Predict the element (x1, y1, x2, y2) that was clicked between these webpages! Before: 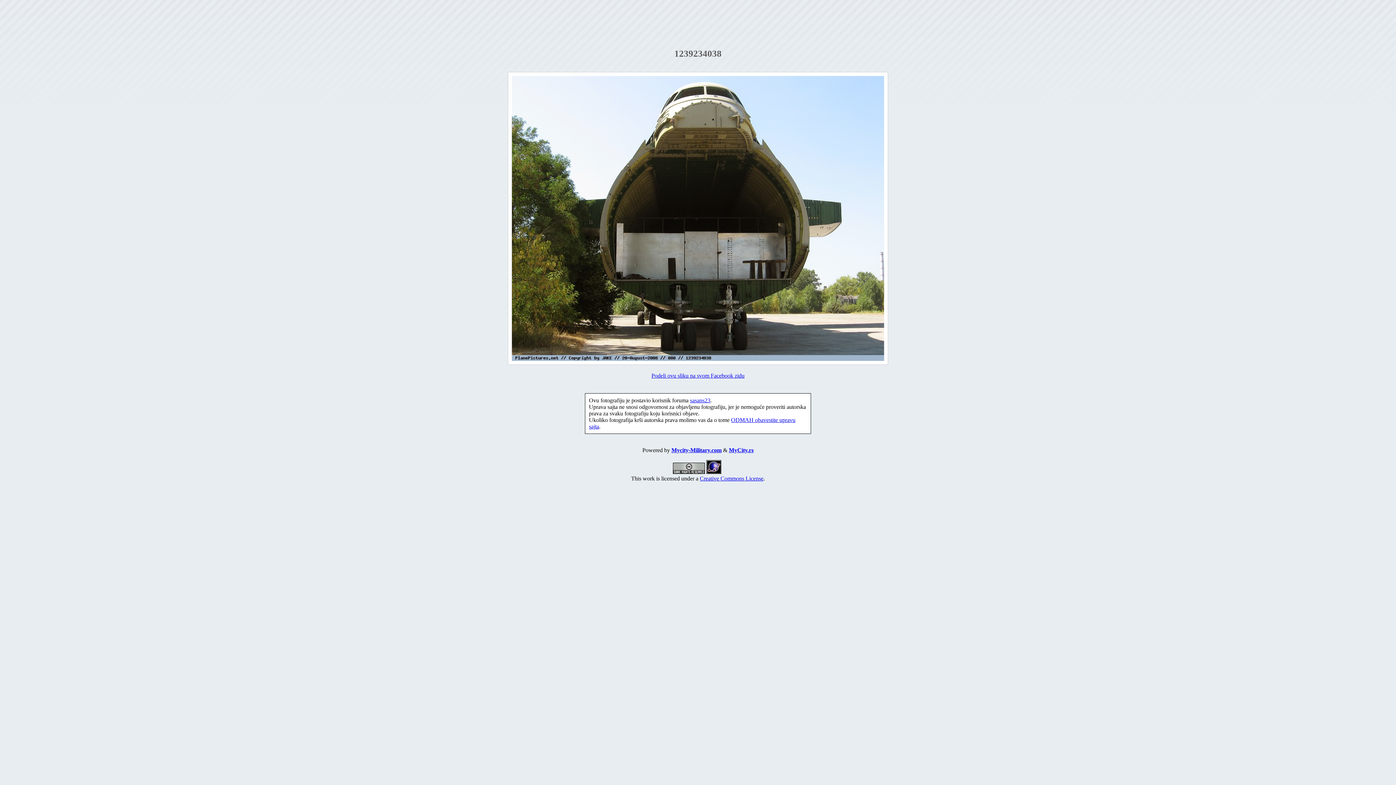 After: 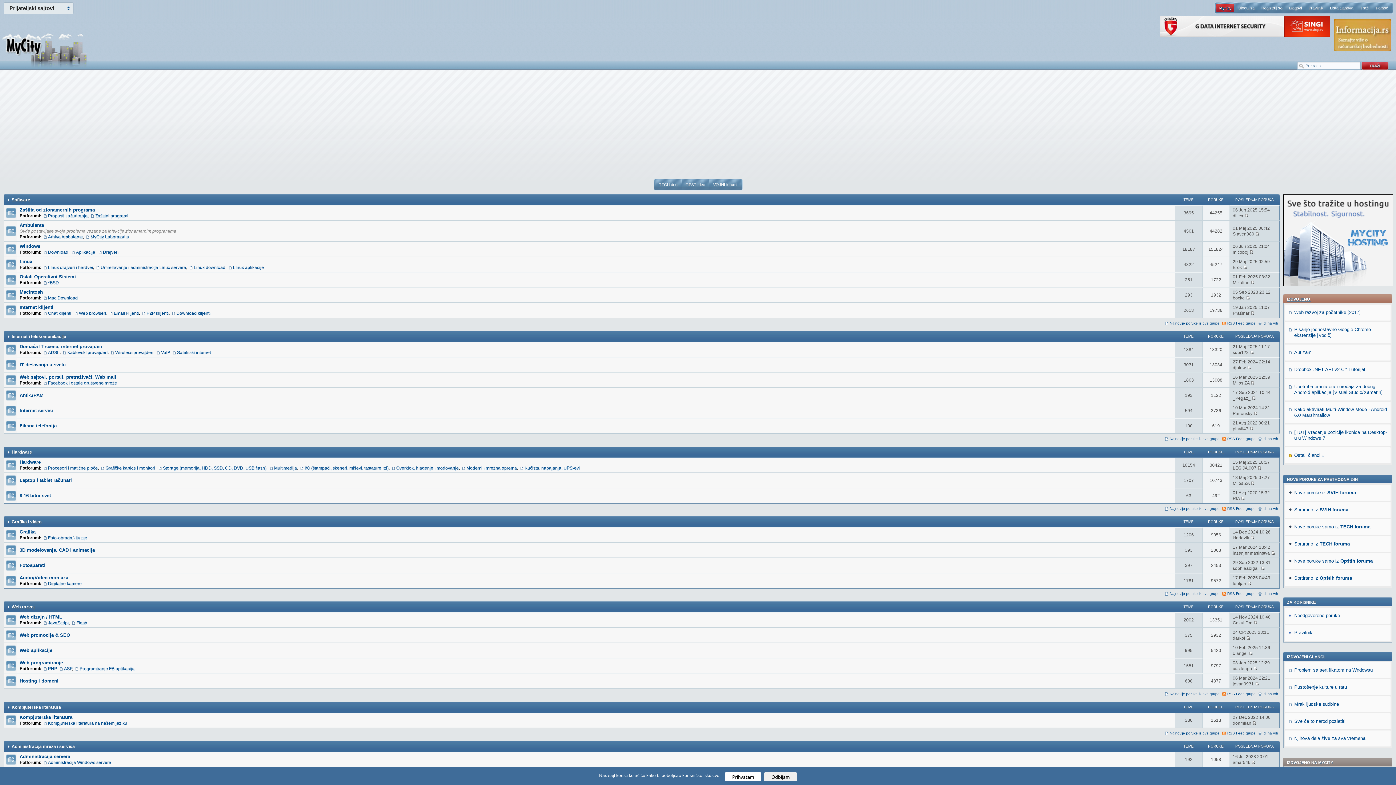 Action: bbox: (729, 447, 753, 453) label: MyCity.rs